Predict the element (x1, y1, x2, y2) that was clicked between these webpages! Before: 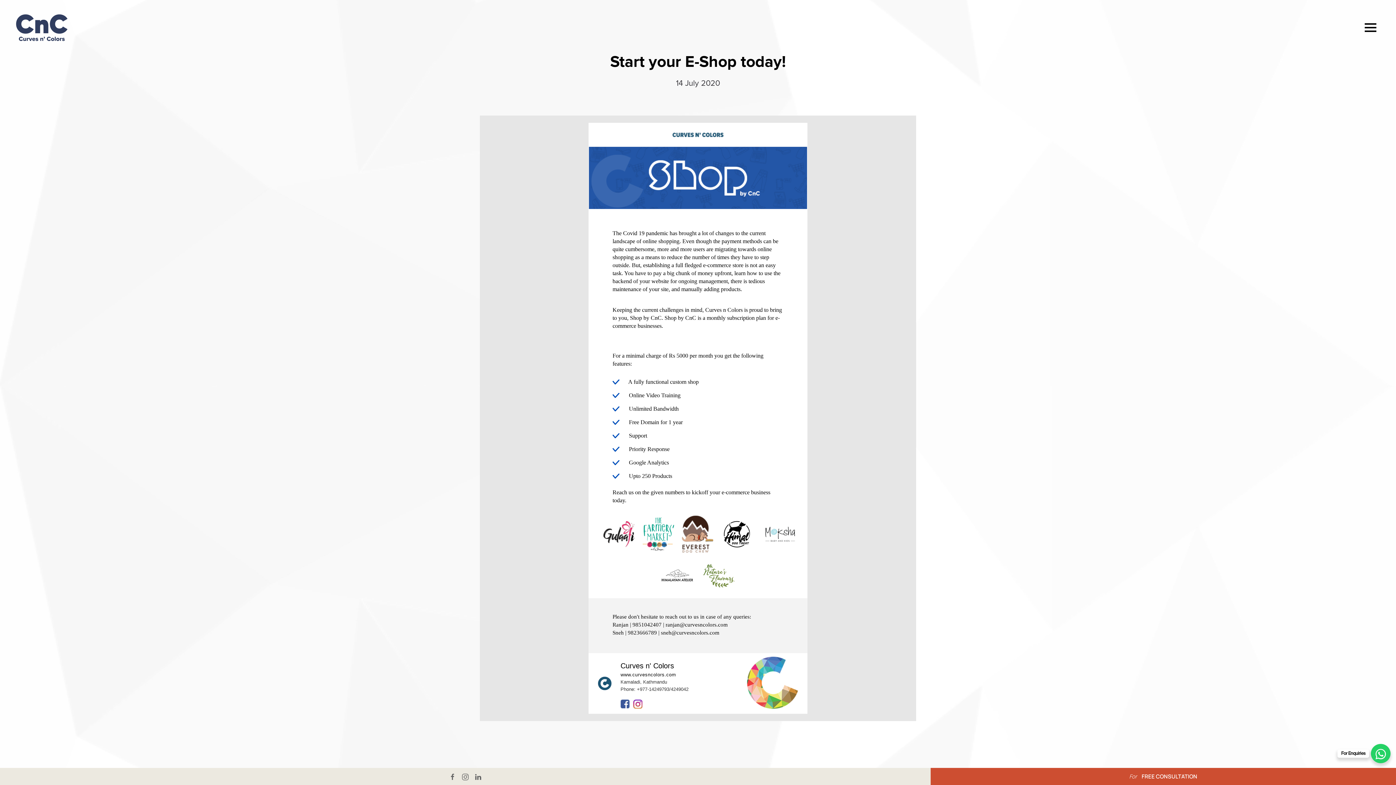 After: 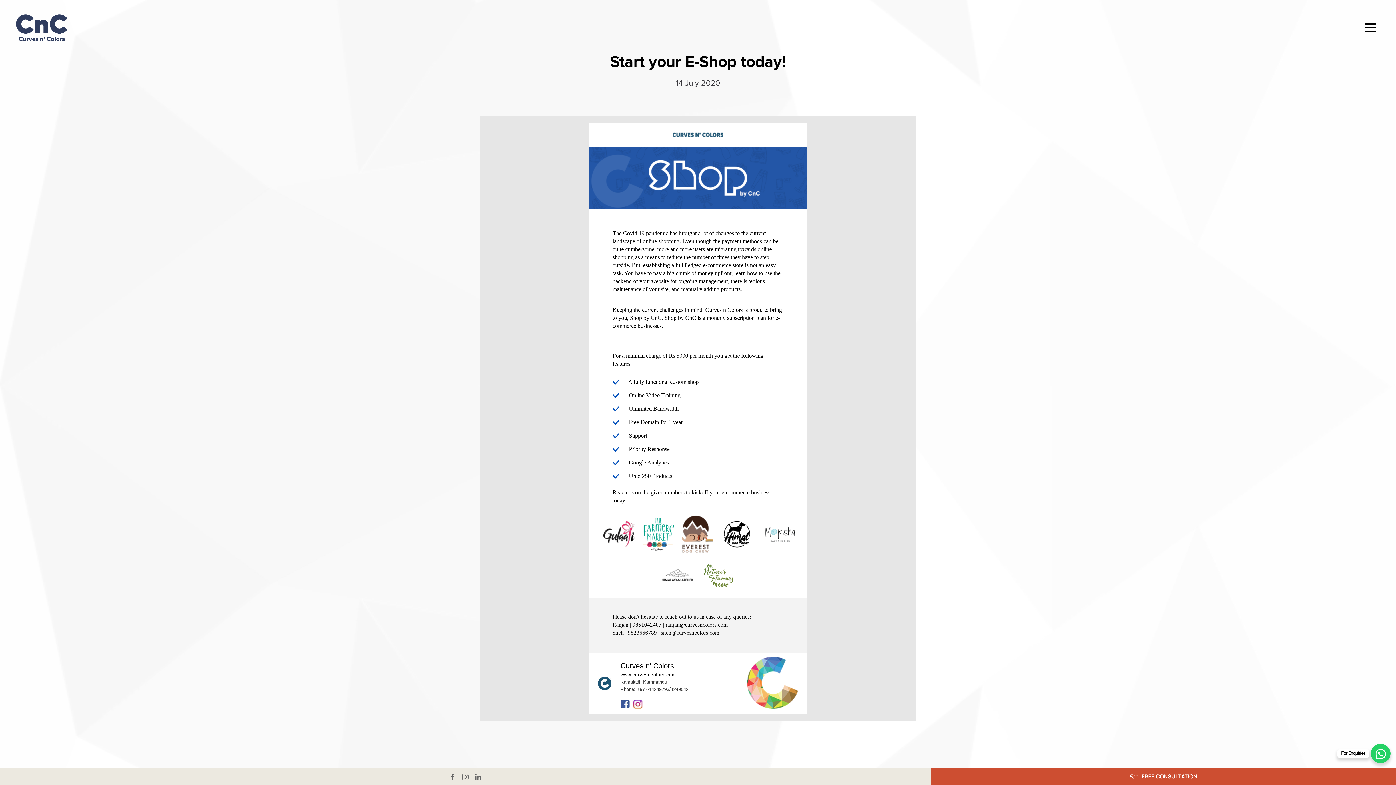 Action: bbox: (1375, 749, 1386, 758) label: For Enquiries